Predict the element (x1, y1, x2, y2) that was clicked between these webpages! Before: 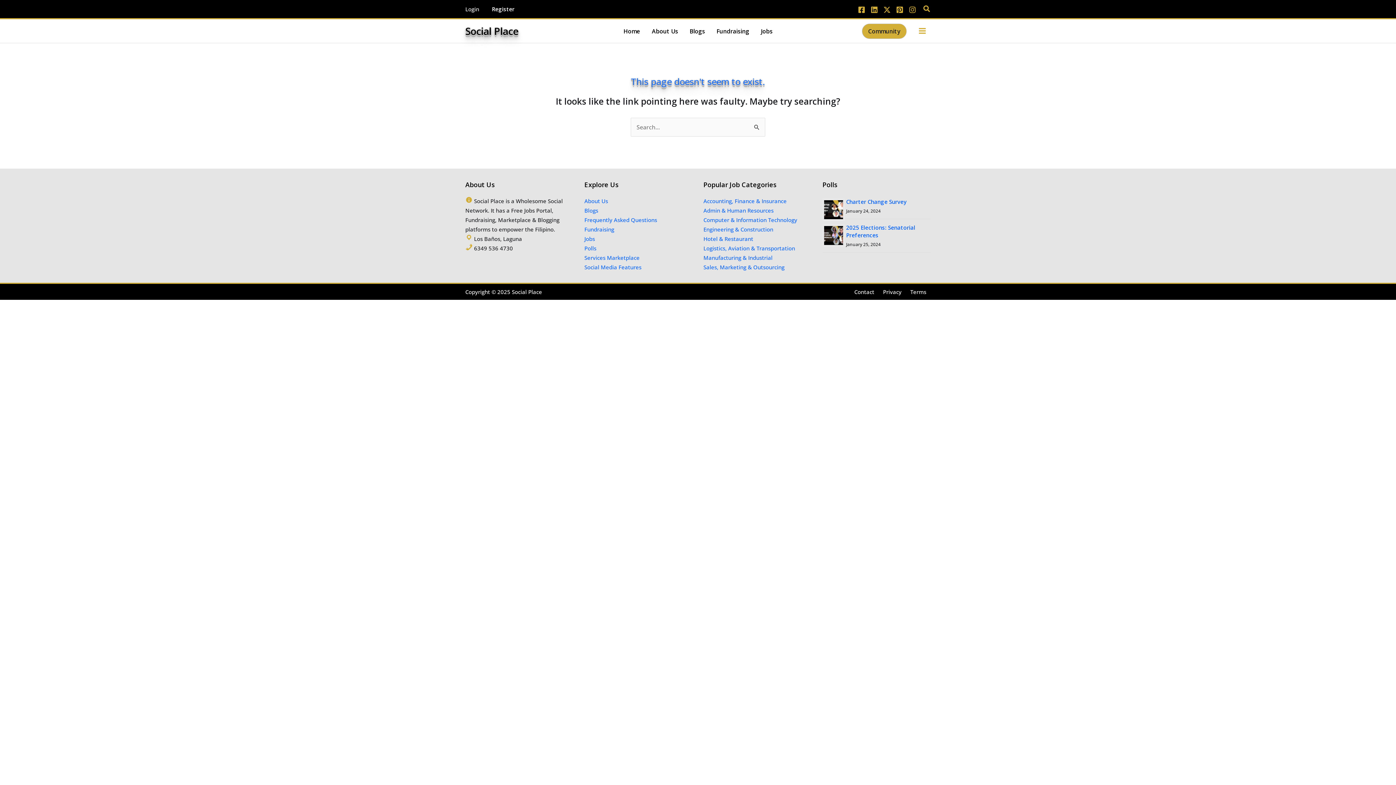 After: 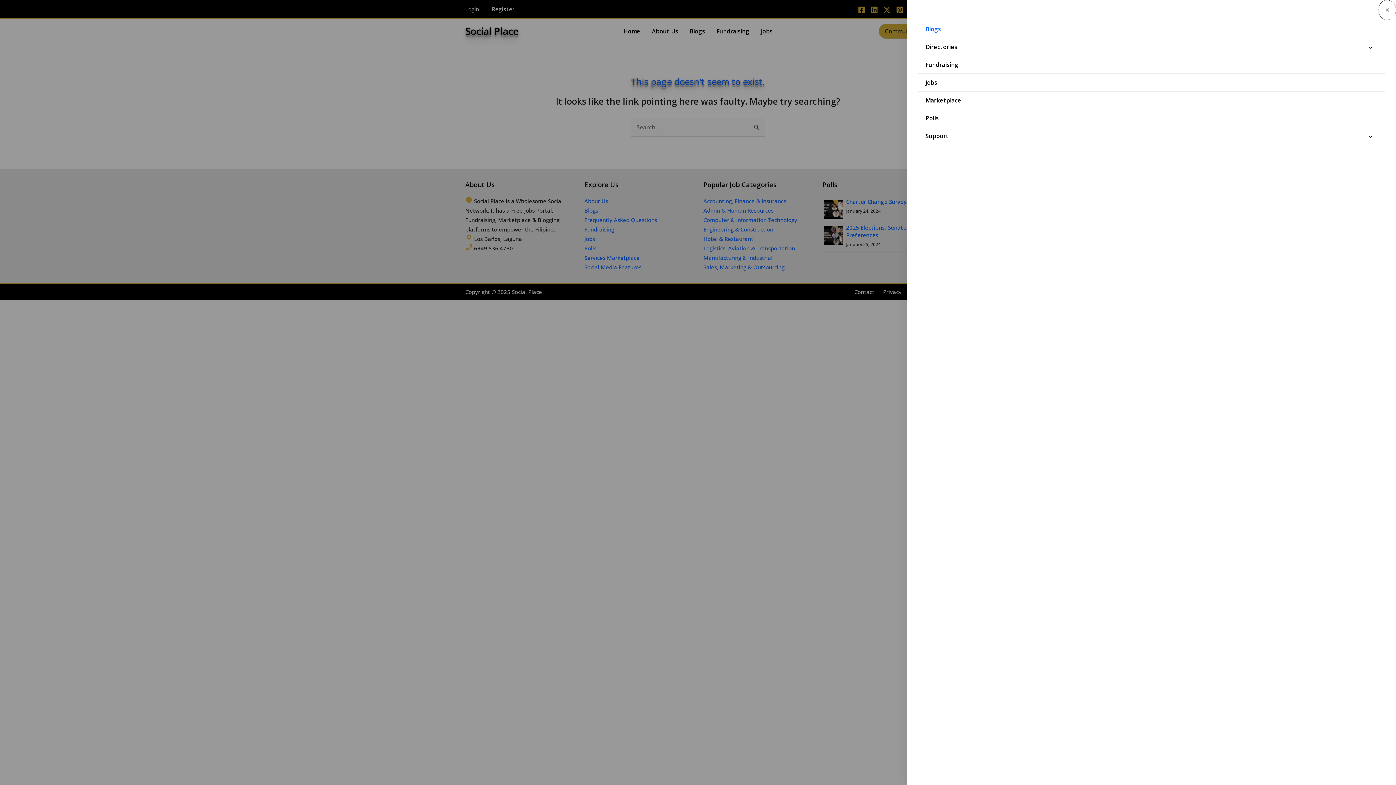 Action: bbox: (914, 21, 930, 40)